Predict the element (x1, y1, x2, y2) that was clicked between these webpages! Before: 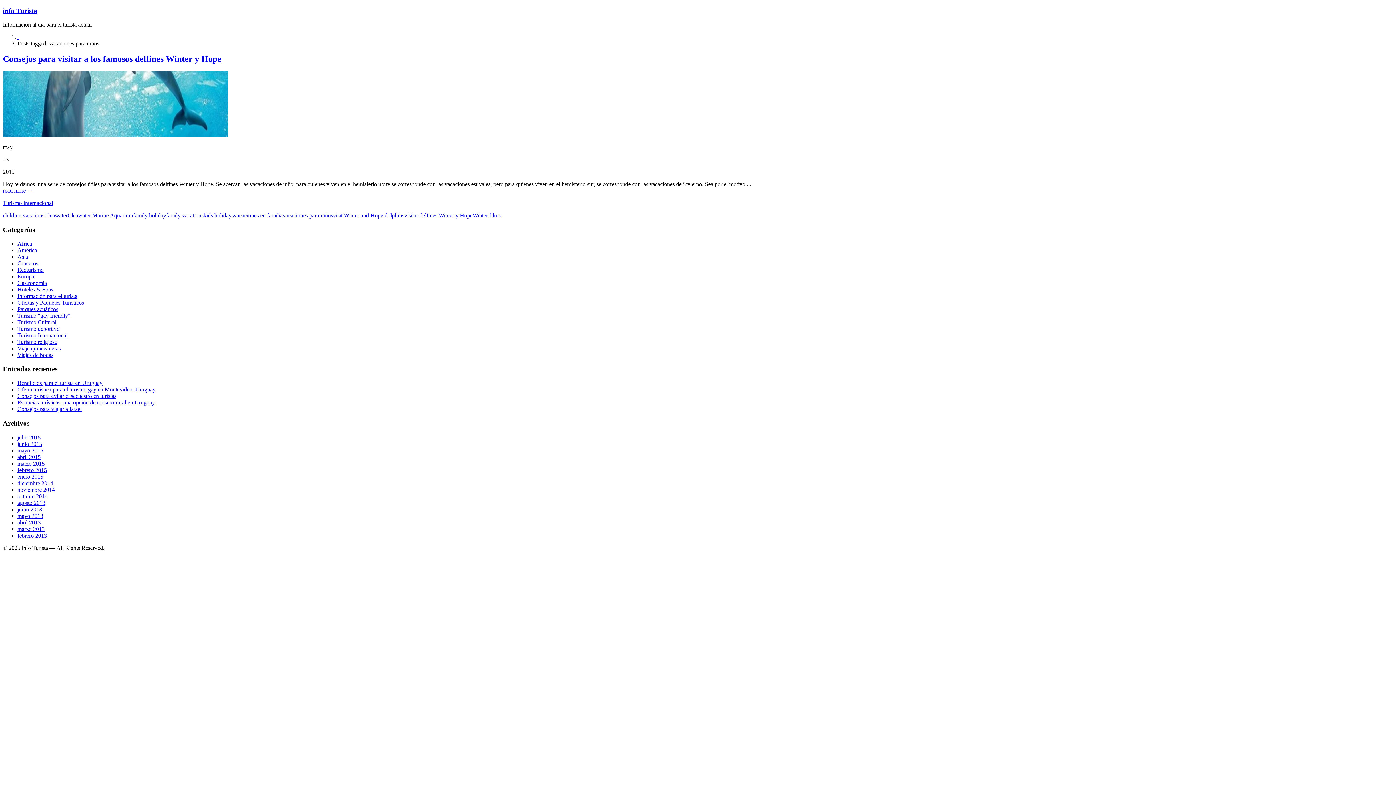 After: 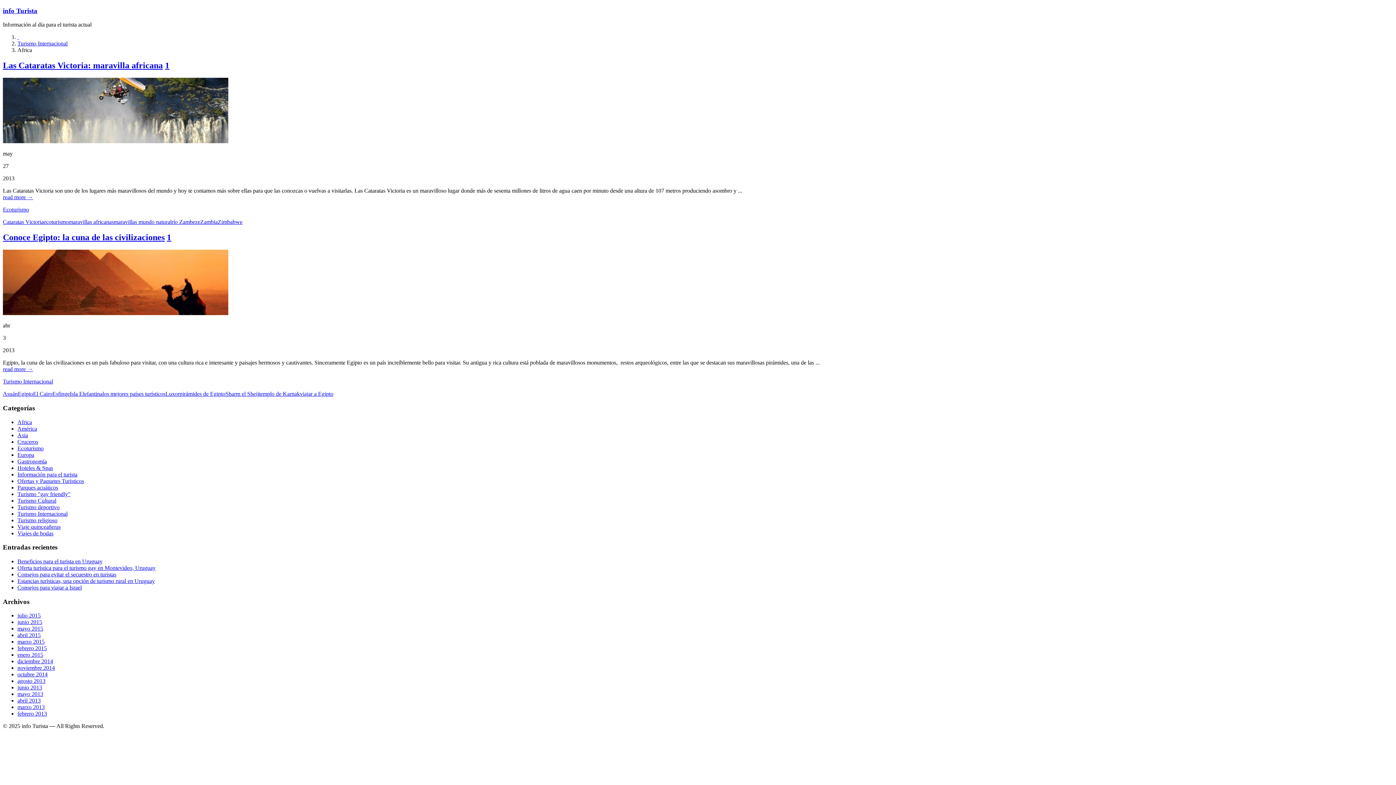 Action: bbox: (17, 240, 32, 246) label: Africa